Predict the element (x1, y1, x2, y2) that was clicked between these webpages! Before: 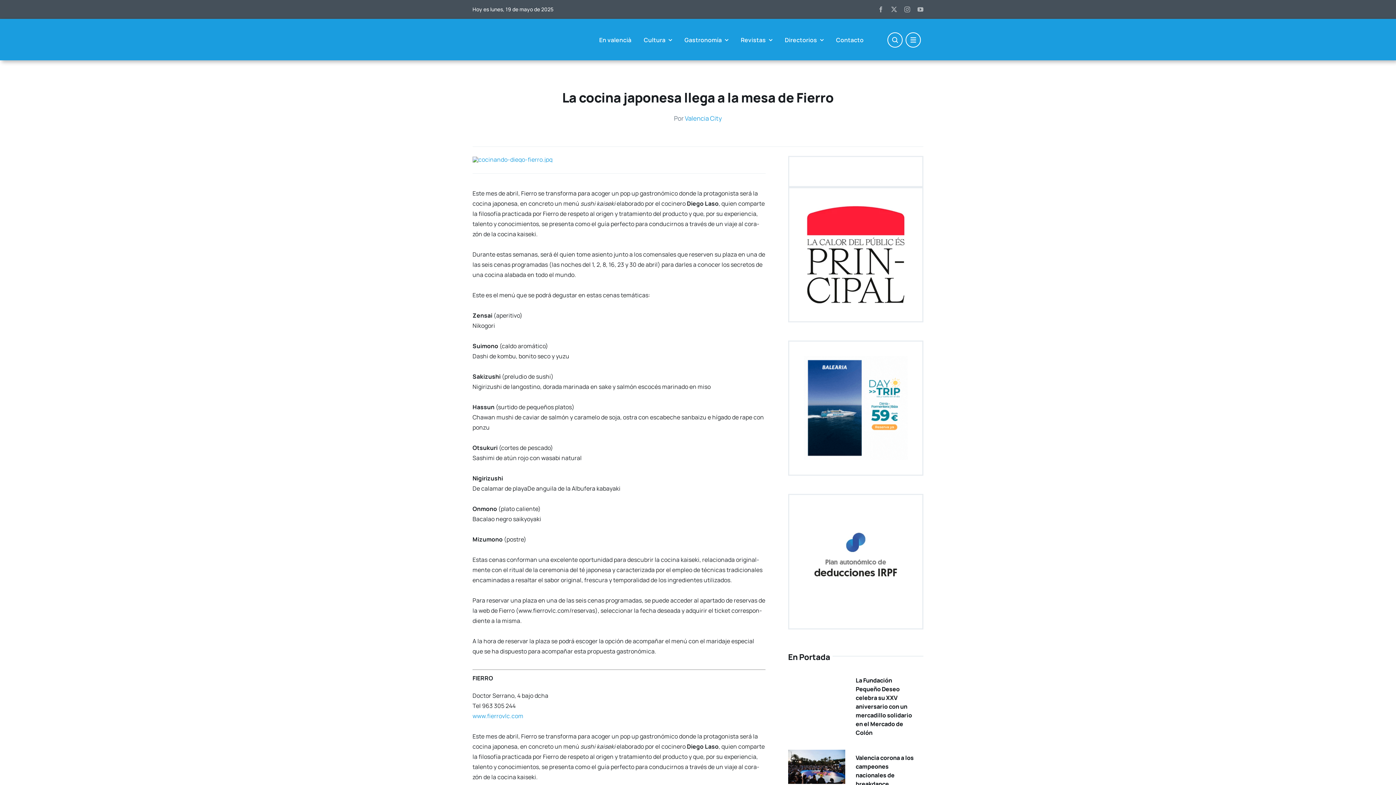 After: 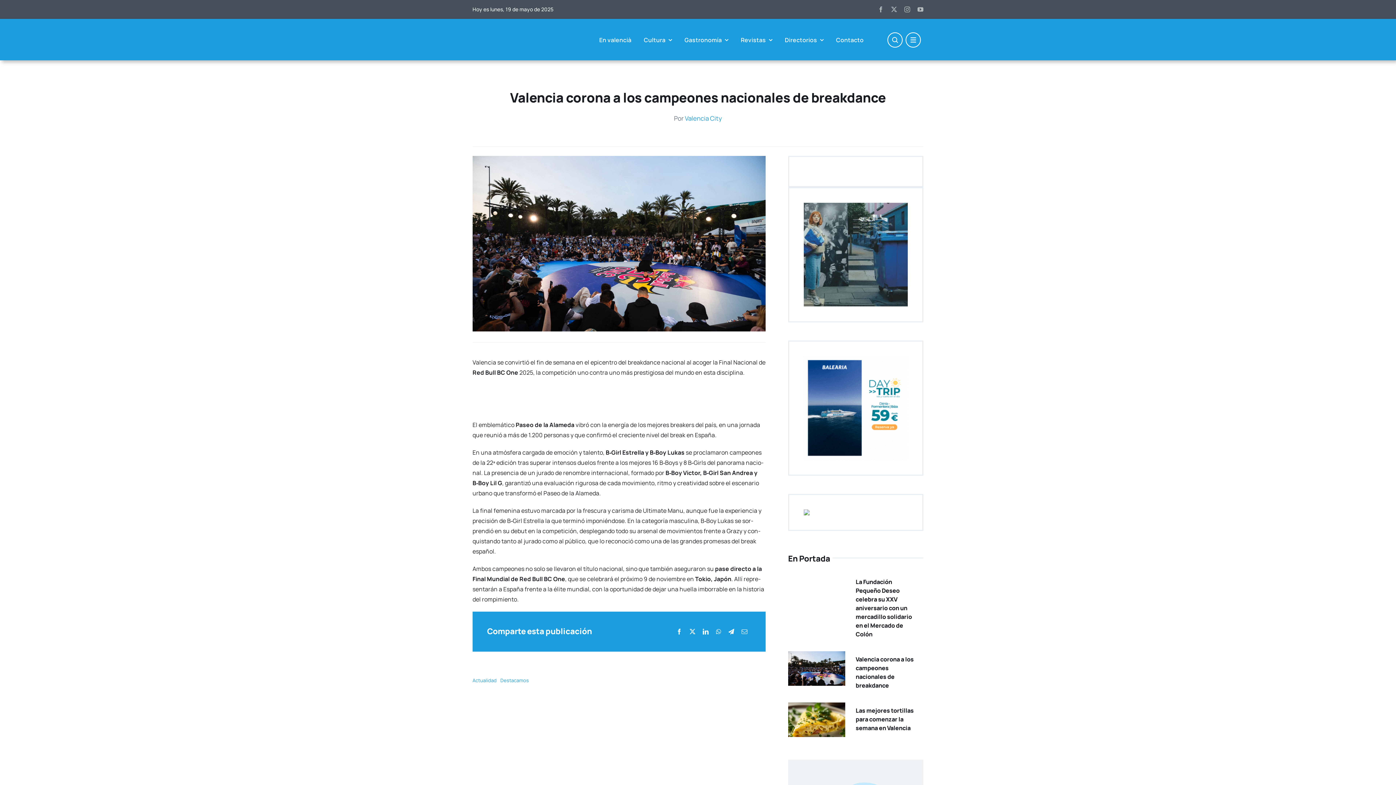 Action: label: Valencia corona a los campeones nacionales de breakdance bbox: (788, 755, 845, 763)